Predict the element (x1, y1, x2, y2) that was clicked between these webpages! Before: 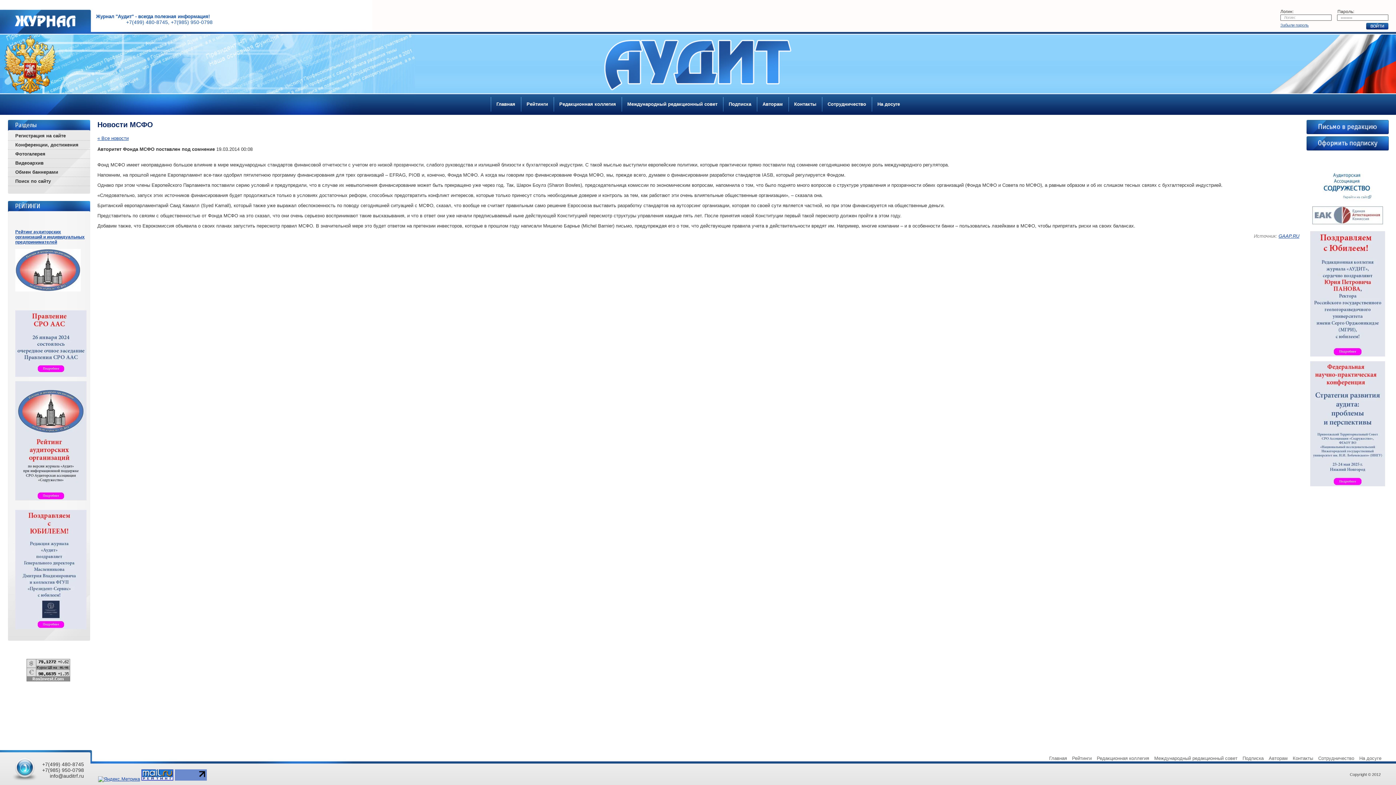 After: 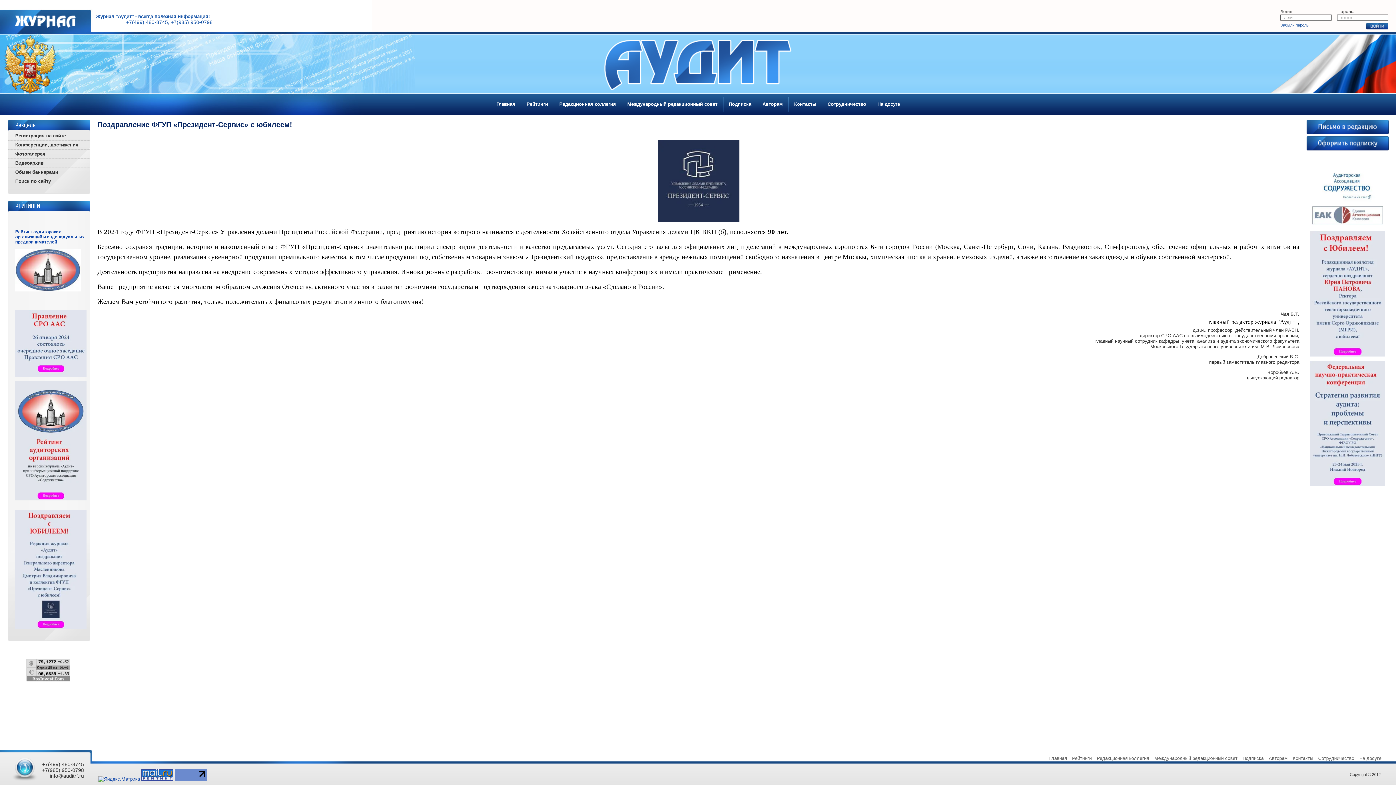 Action: bbox: (15, 625, 86, 630)